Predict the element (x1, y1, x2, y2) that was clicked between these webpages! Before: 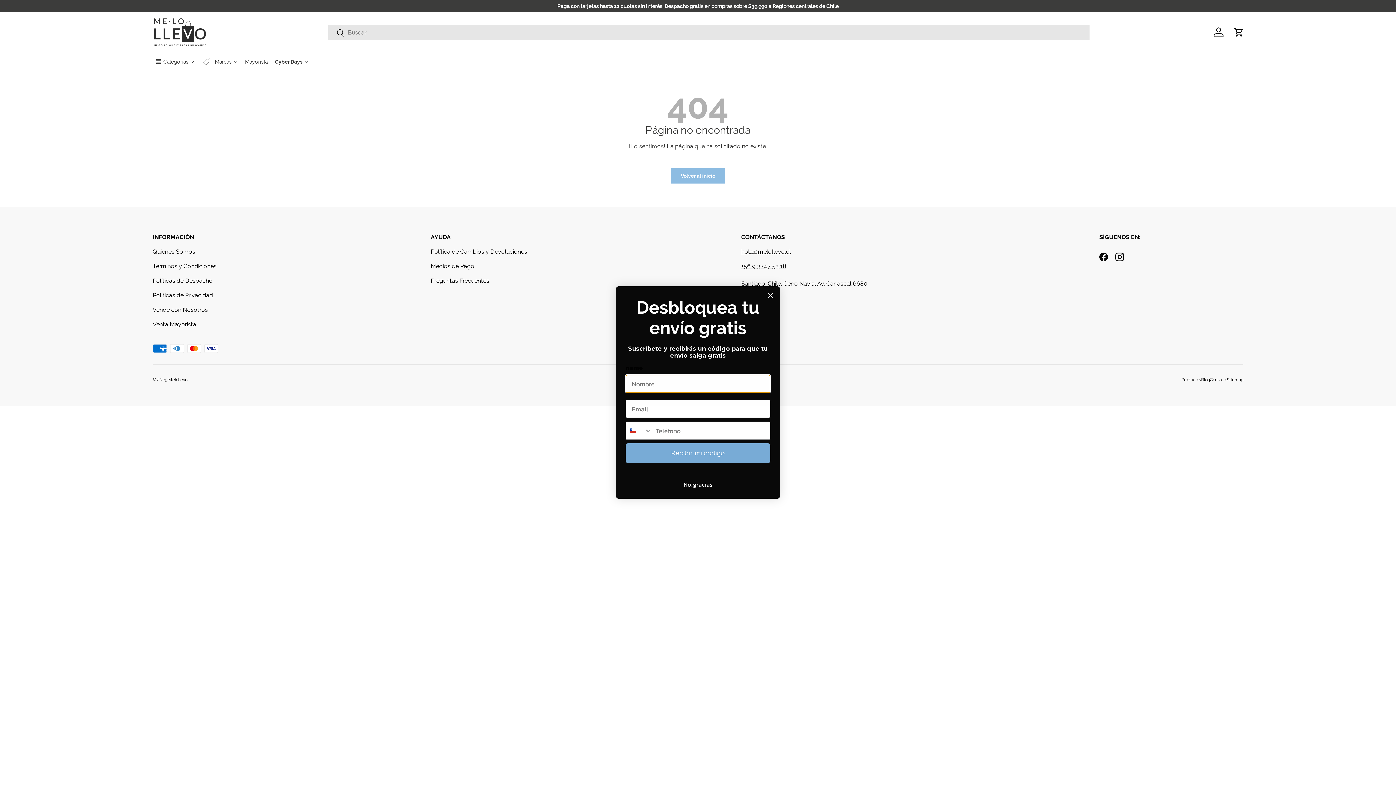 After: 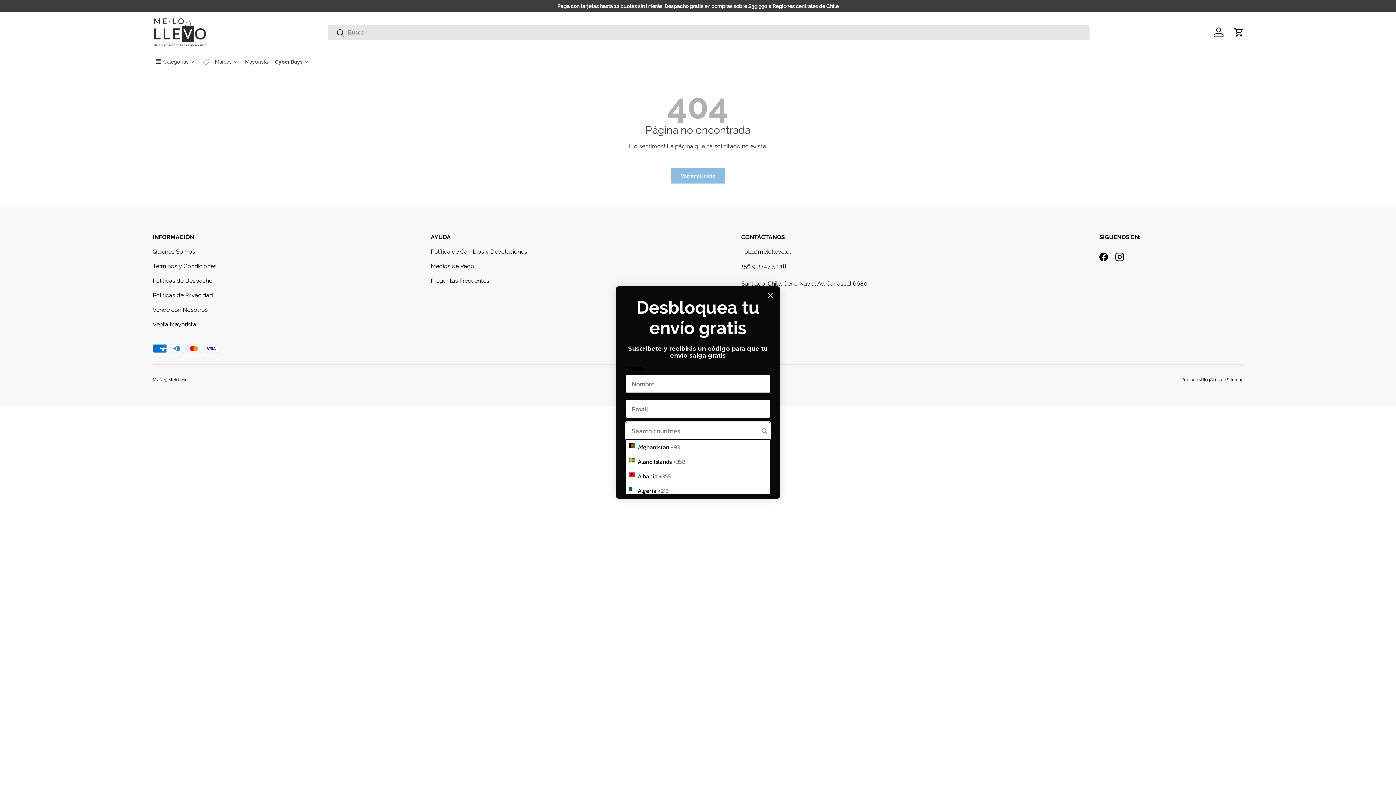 Action: label: Search Countries bbox: (626, 422, 652, 439)